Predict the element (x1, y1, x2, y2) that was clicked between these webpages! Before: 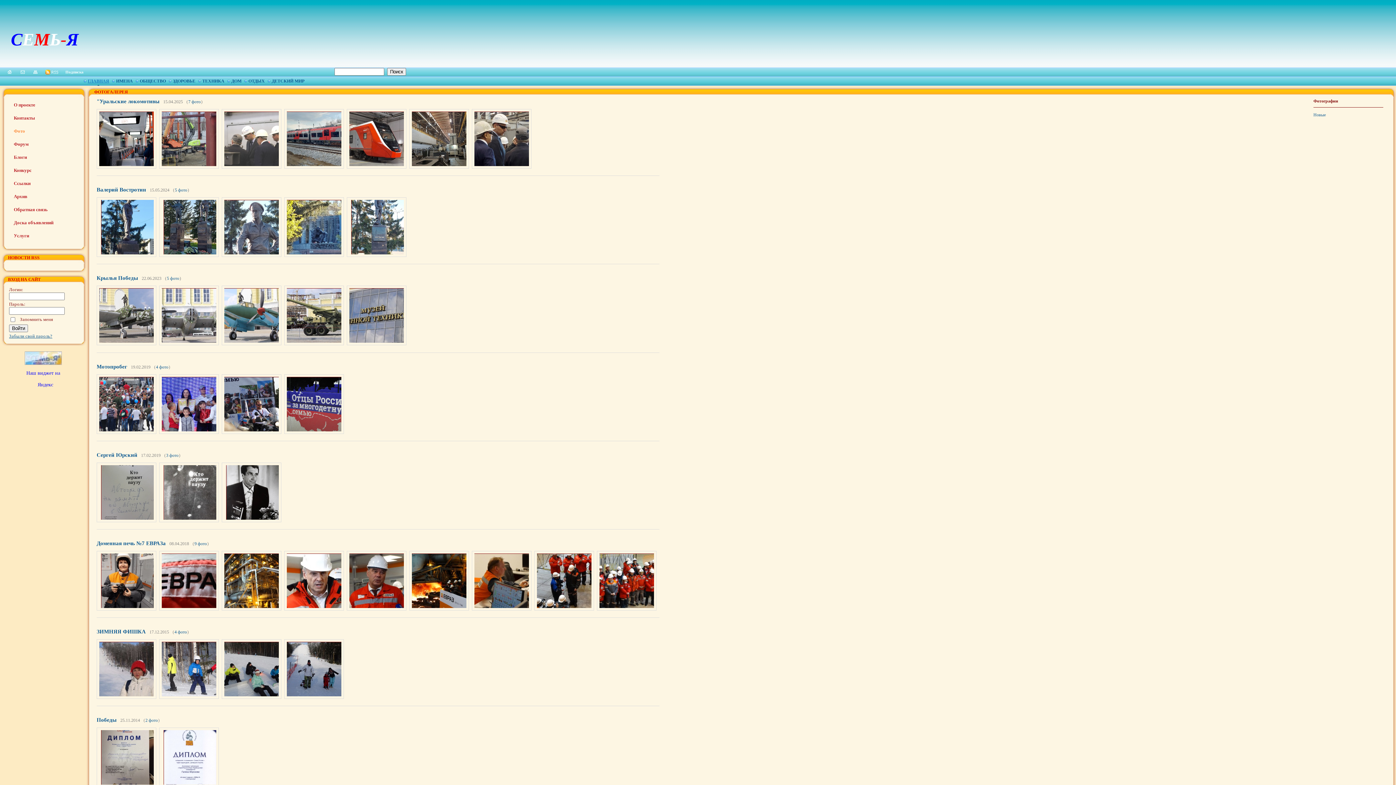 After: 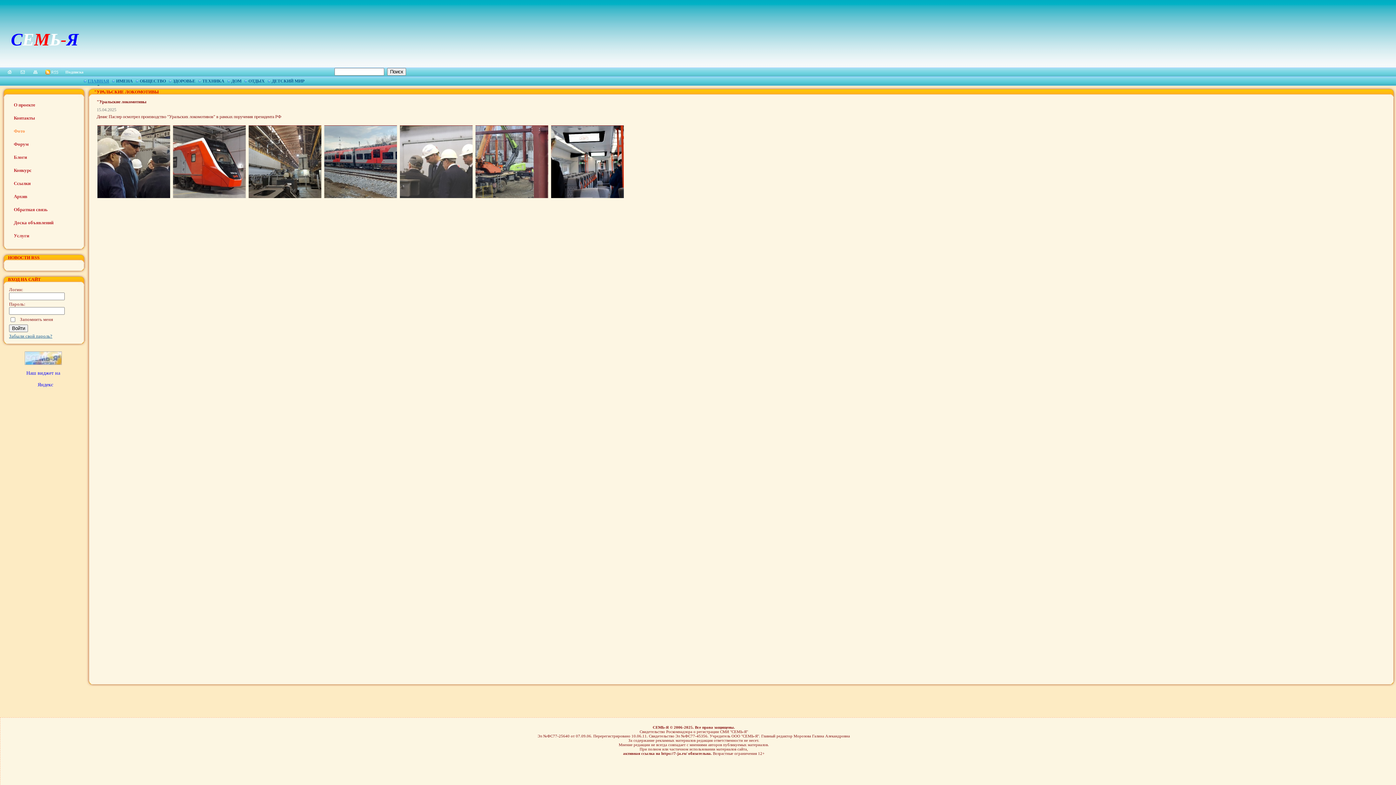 Action: bbox: (96, 98, 159, 104) label: "Уральские локомотивы